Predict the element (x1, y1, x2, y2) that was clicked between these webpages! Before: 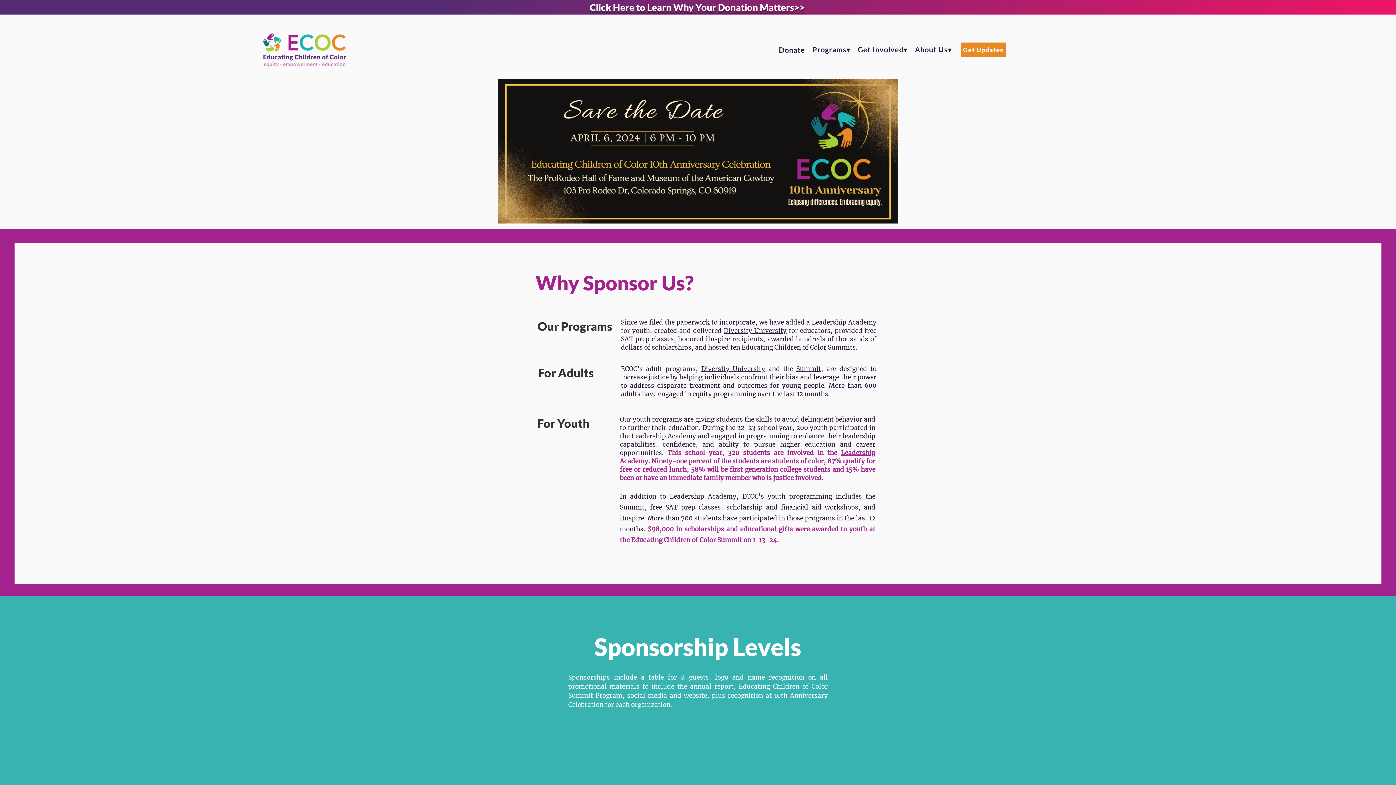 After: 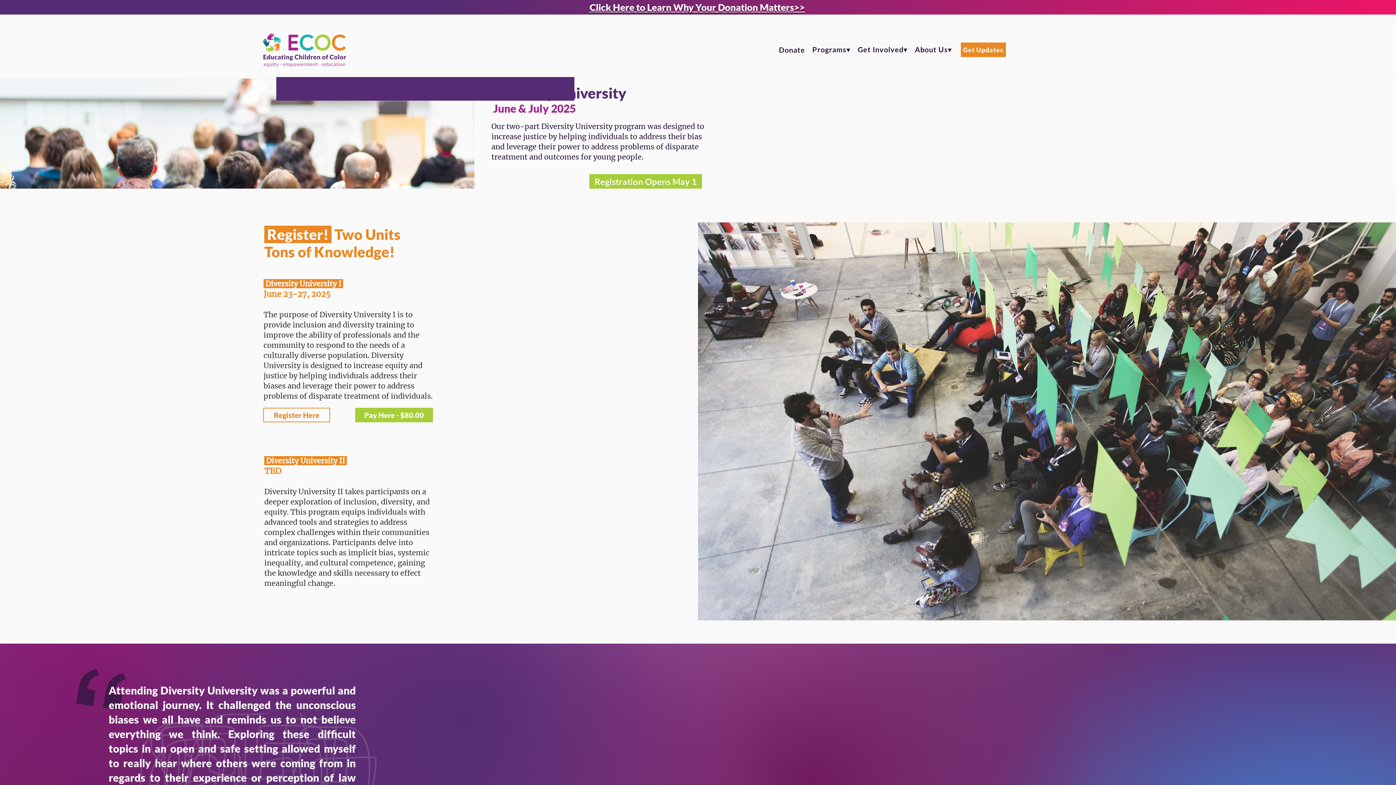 Action: label: Diversity University bbox: (724, 326, 786, 334)